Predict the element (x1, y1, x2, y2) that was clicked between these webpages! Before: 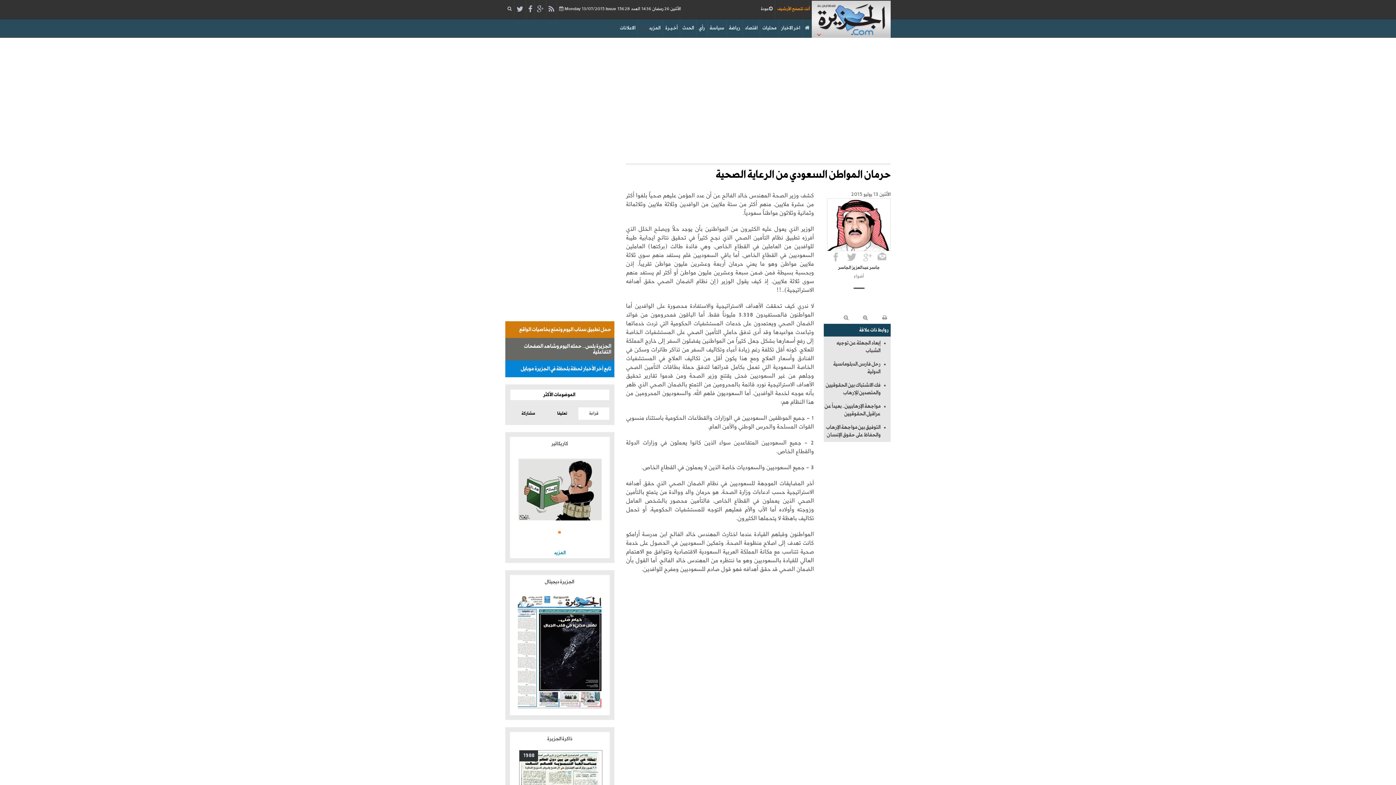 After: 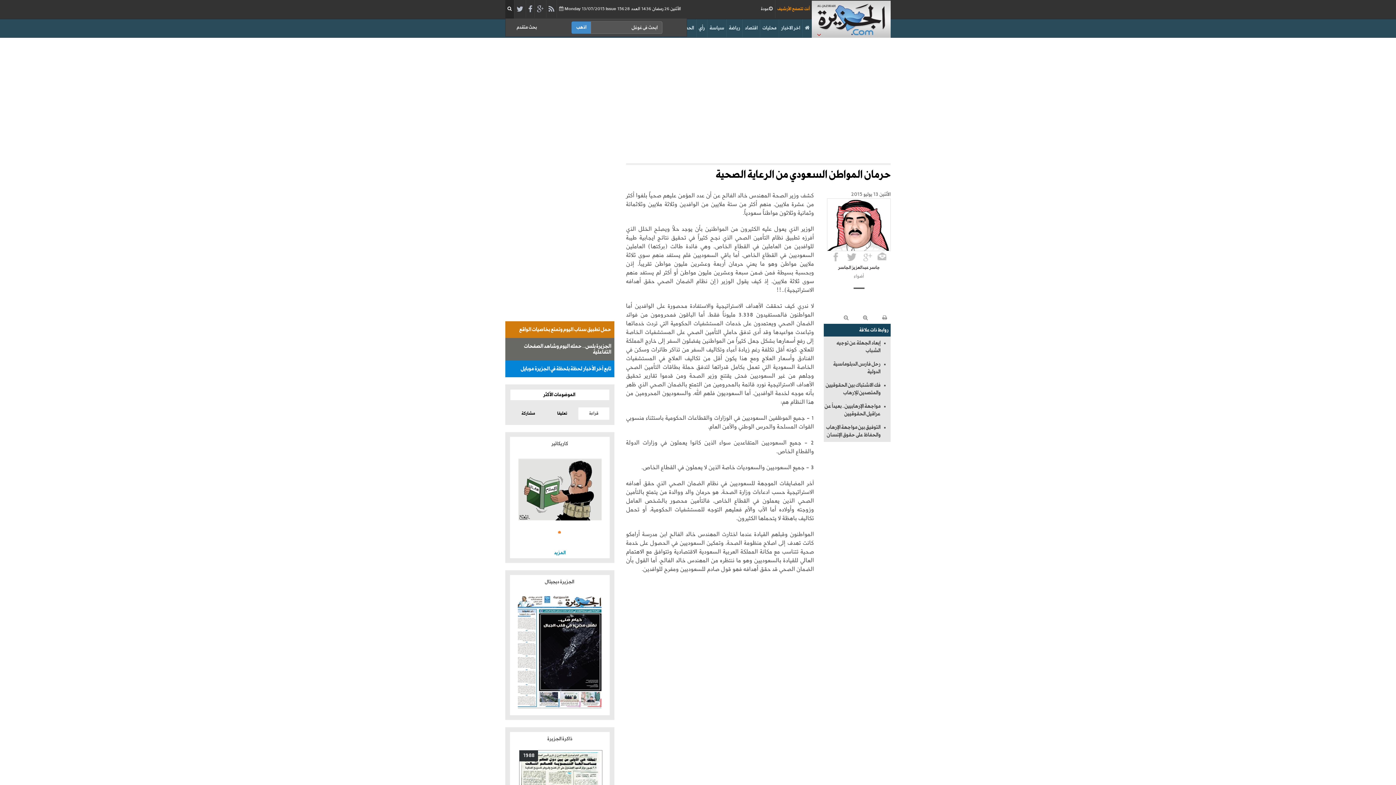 Action: bbox: (505, 0, 514, 18)